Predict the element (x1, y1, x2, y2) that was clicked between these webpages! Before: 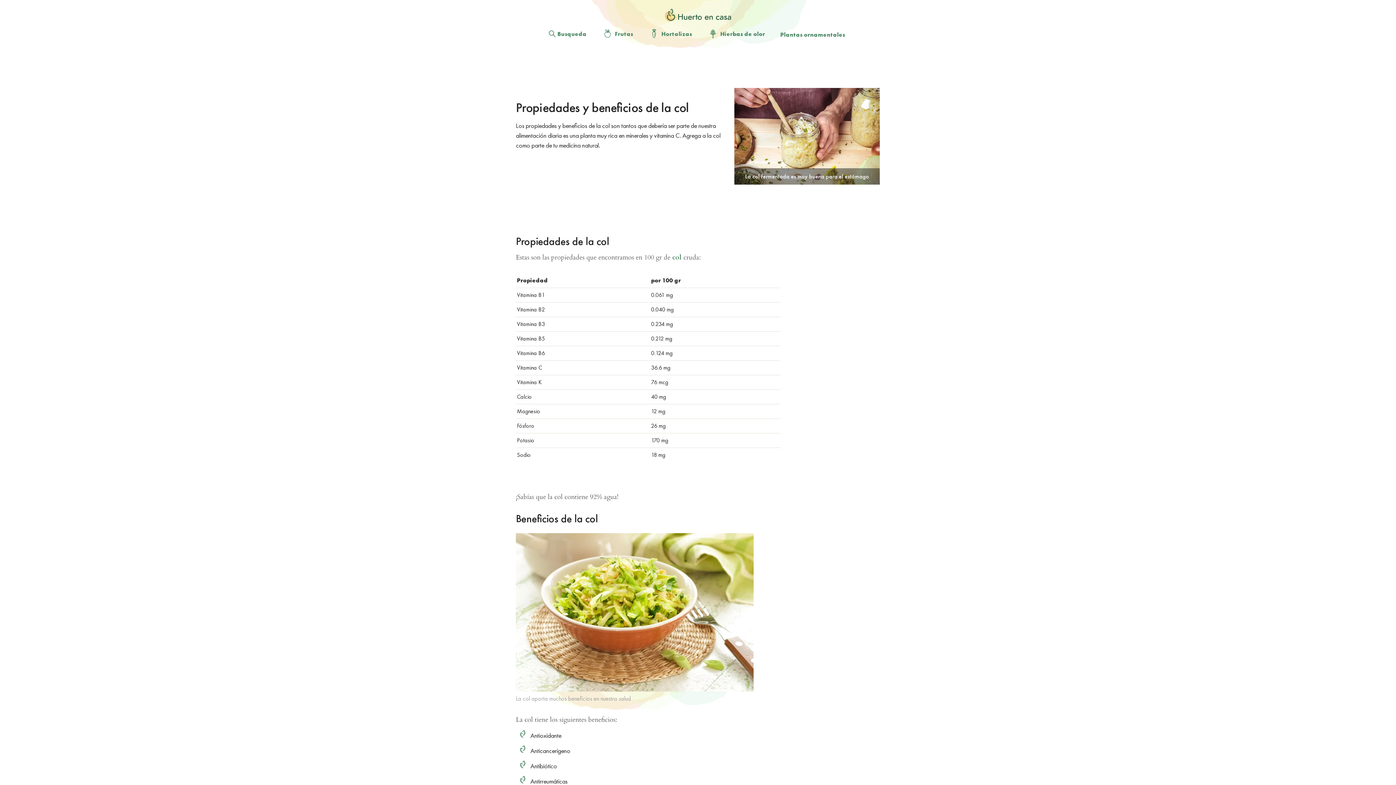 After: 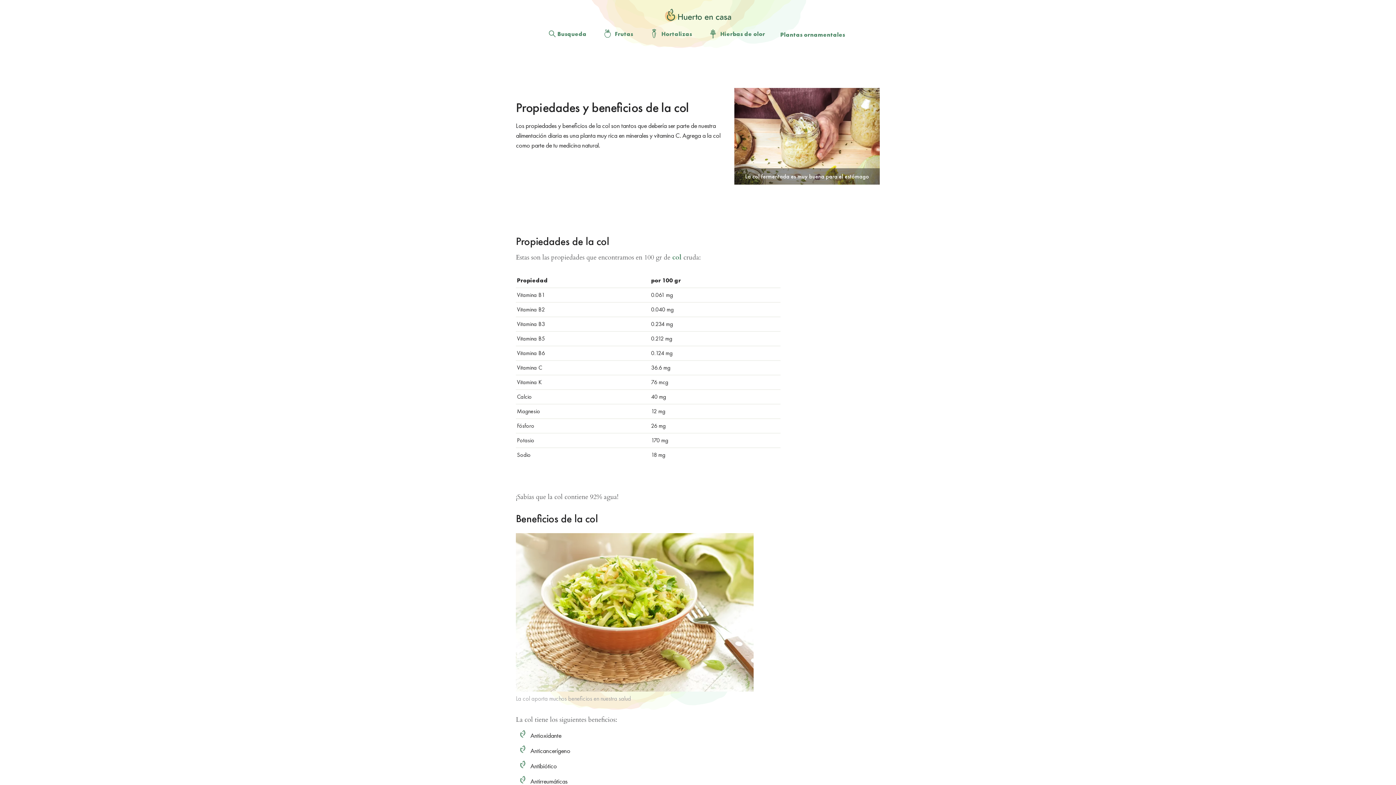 Action: bbox: (734, 88, 880, 184)